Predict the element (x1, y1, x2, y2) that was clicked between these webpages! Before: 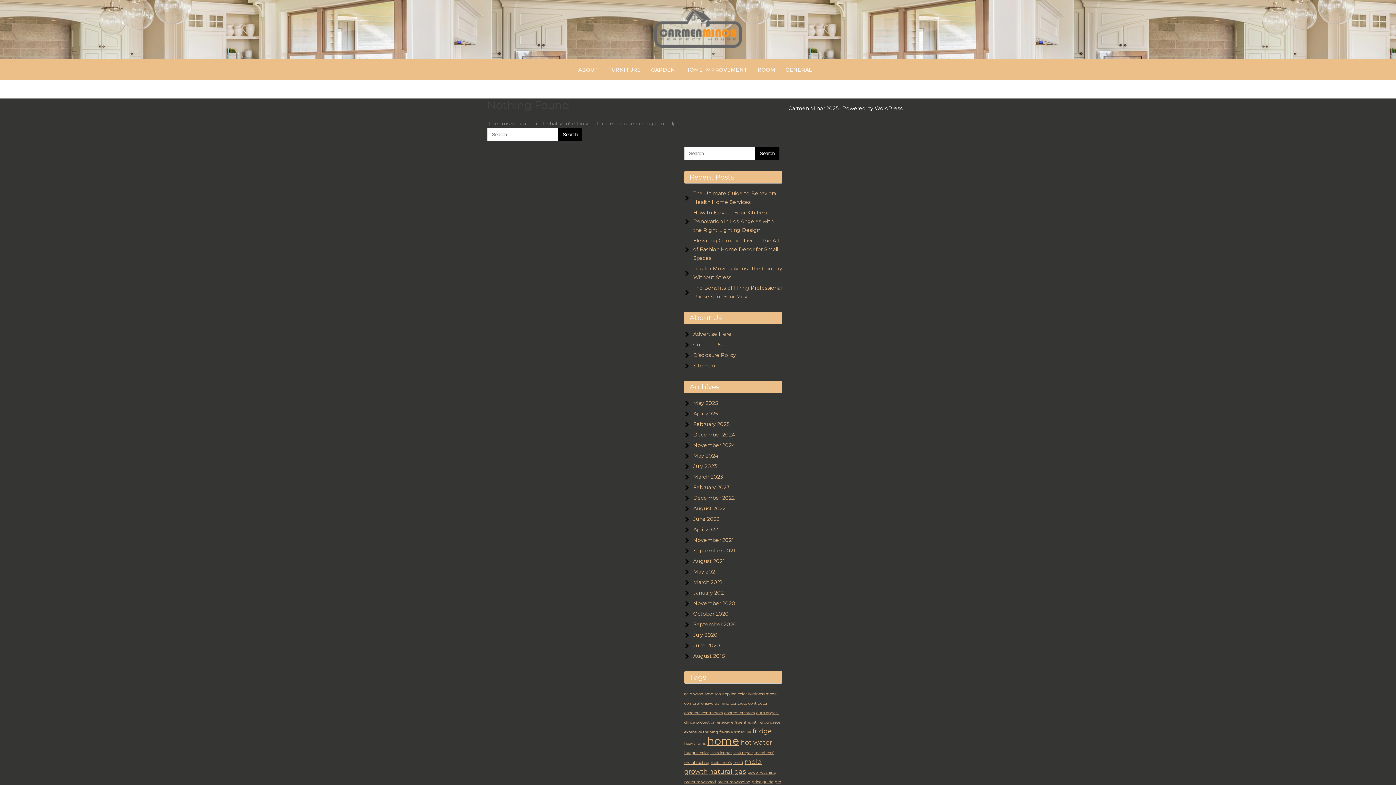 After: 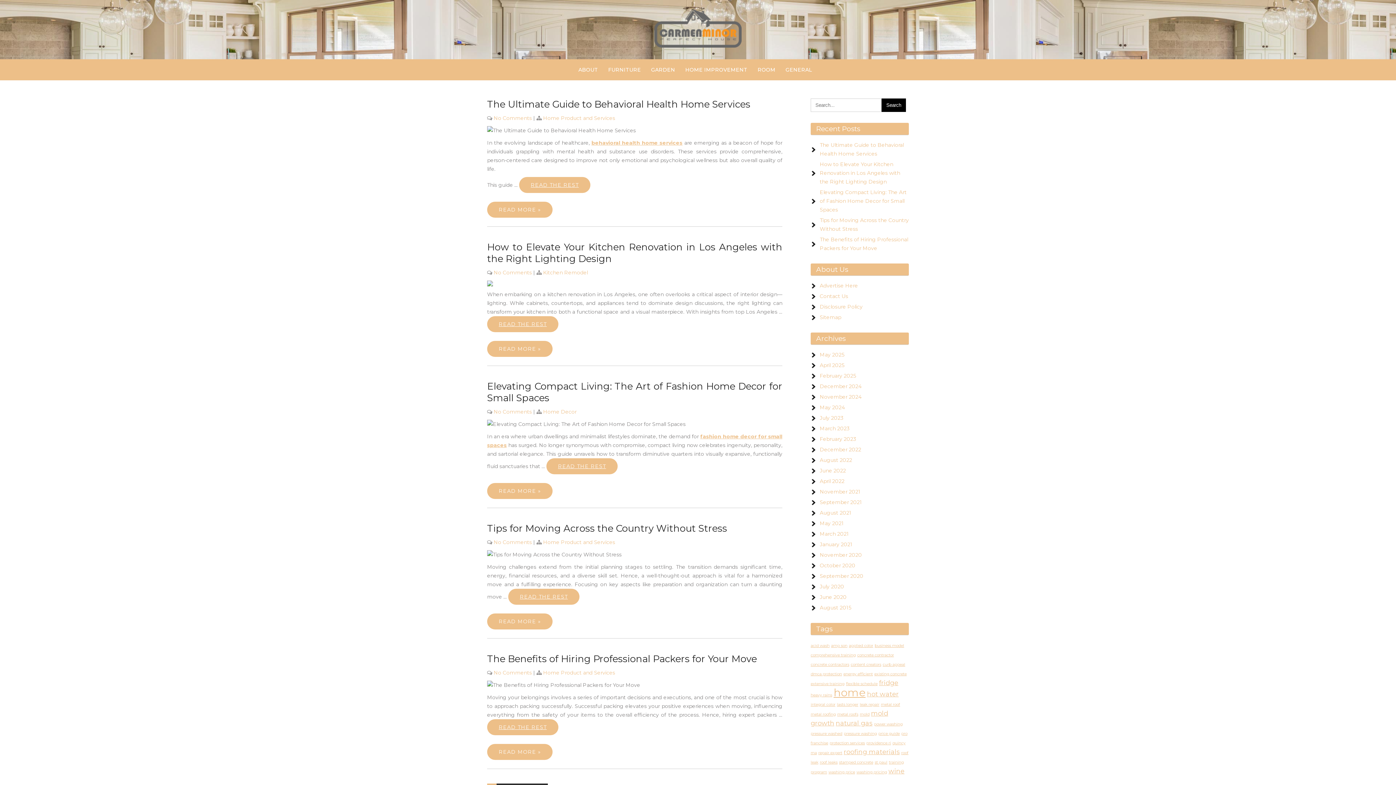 Action: label: Carmen Minor 2025 . Powered by WordPress bbox: (788, 105, 902, 111)